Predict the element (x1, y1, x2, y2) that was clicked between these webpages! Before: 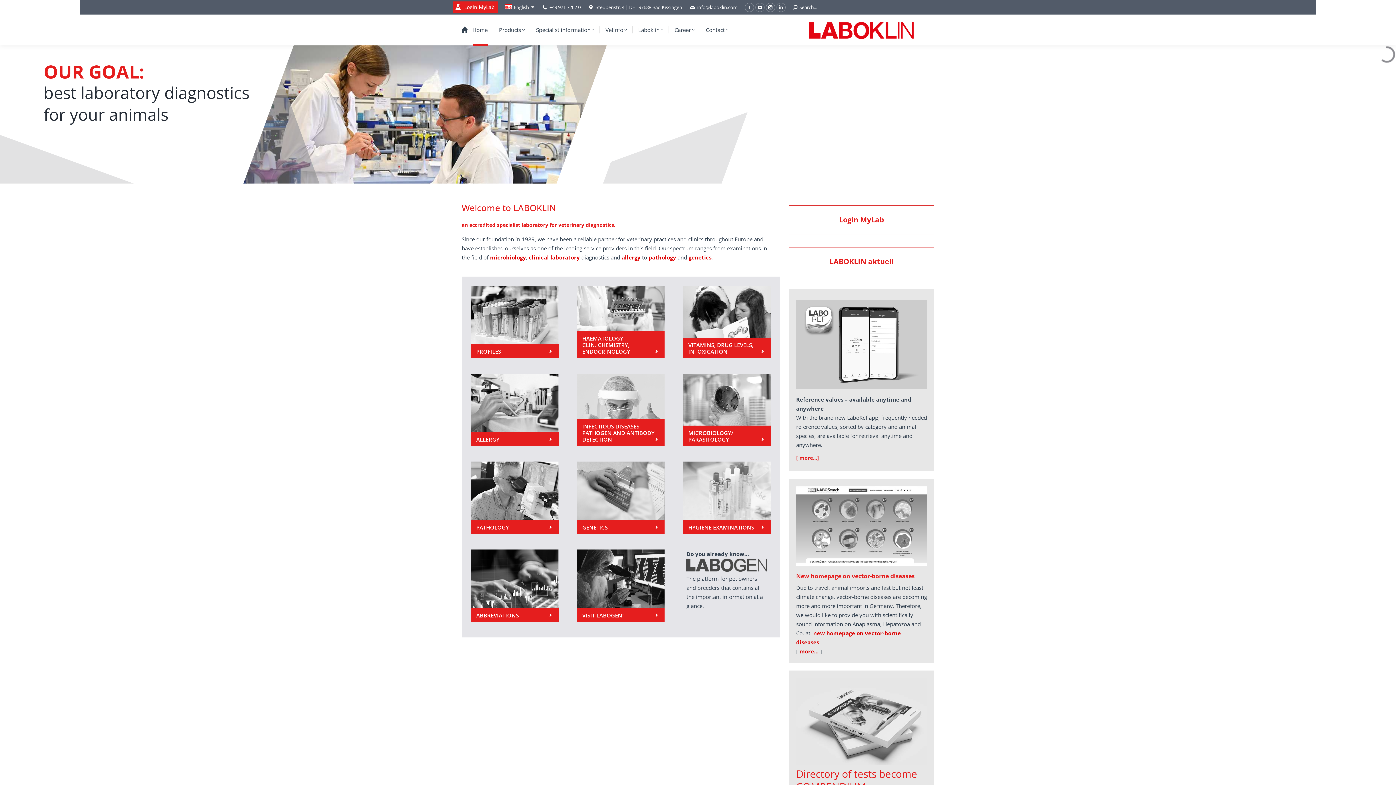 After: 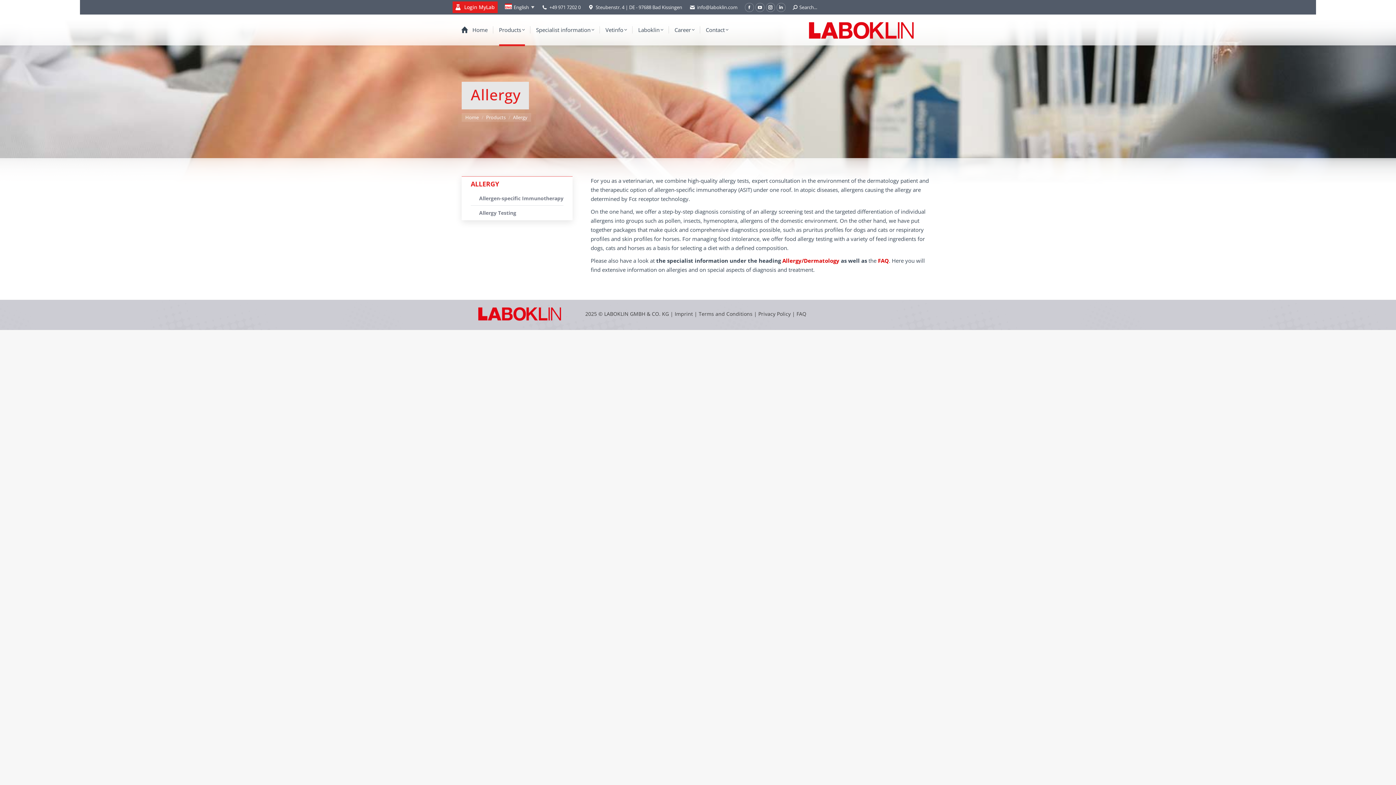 Action: bbox: (621, 253, 640, 261) label: allergy